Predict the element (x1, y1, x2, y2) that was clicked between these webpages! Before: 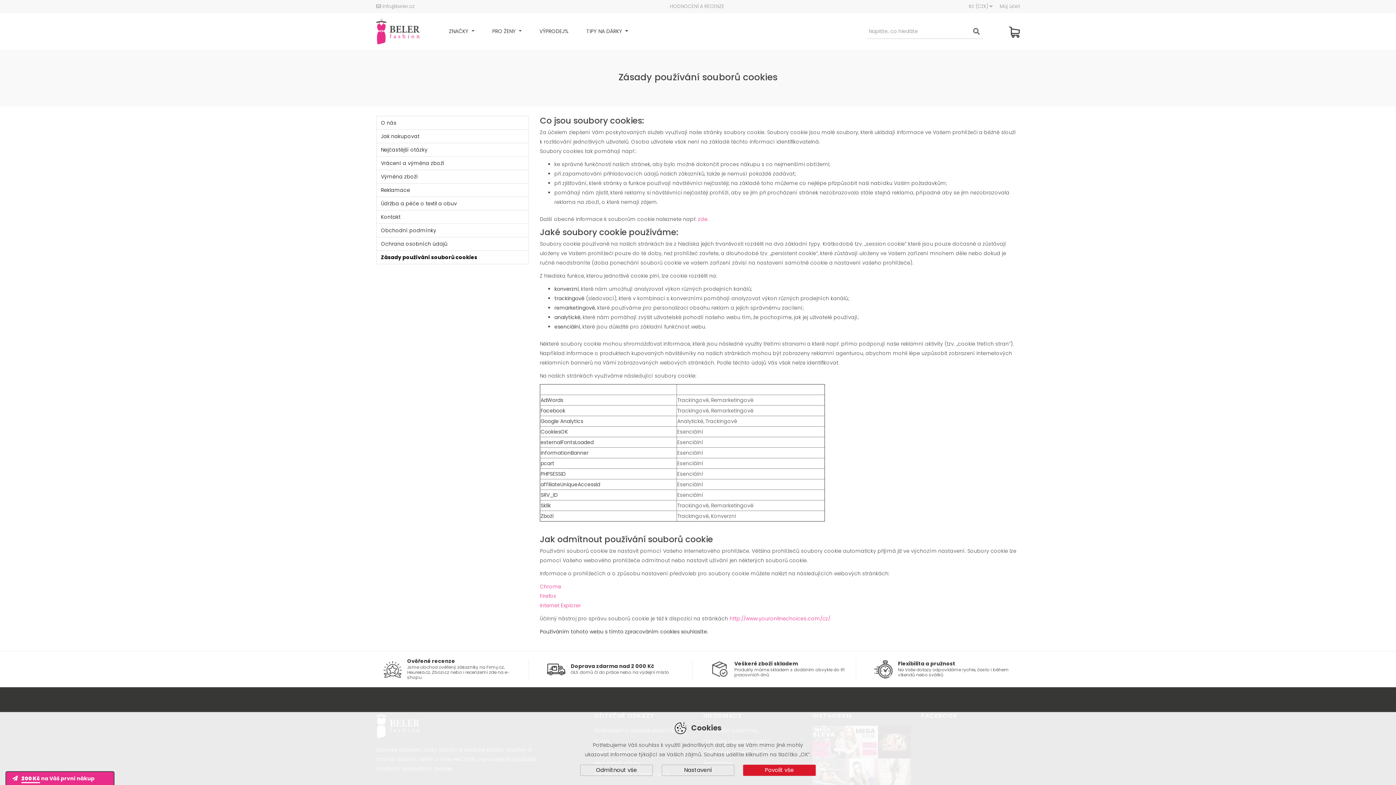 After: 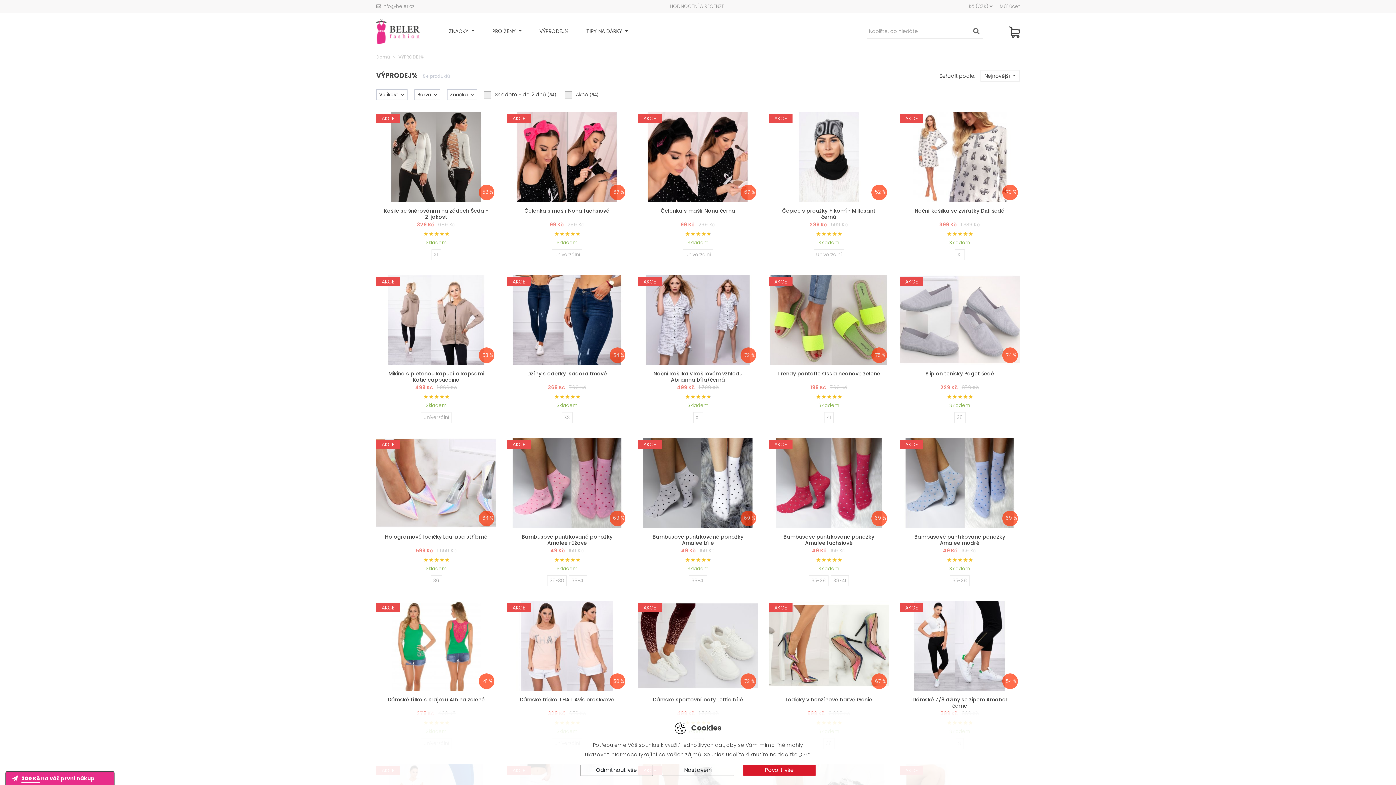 Action: label: VÝPRODEJ% bbox: (528, 13, 574, 49)